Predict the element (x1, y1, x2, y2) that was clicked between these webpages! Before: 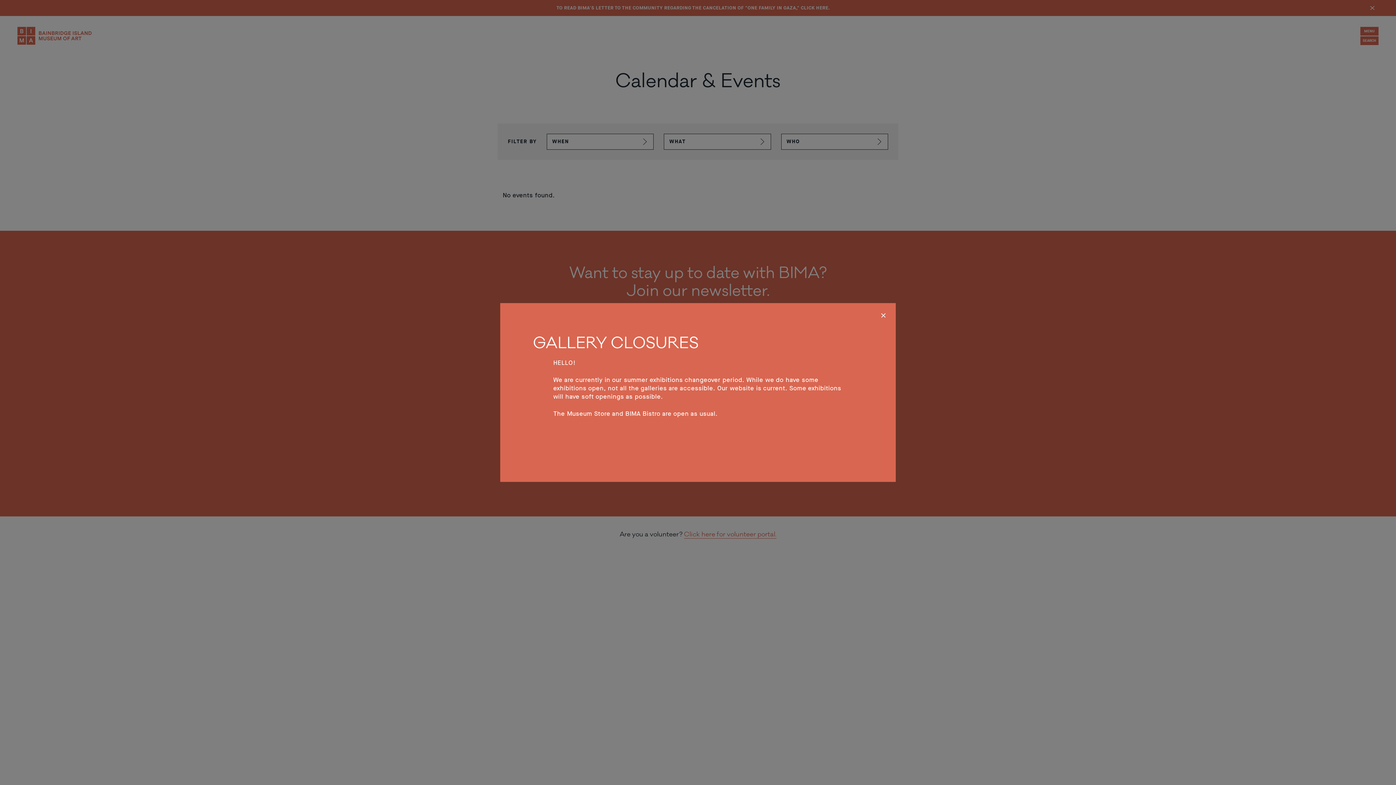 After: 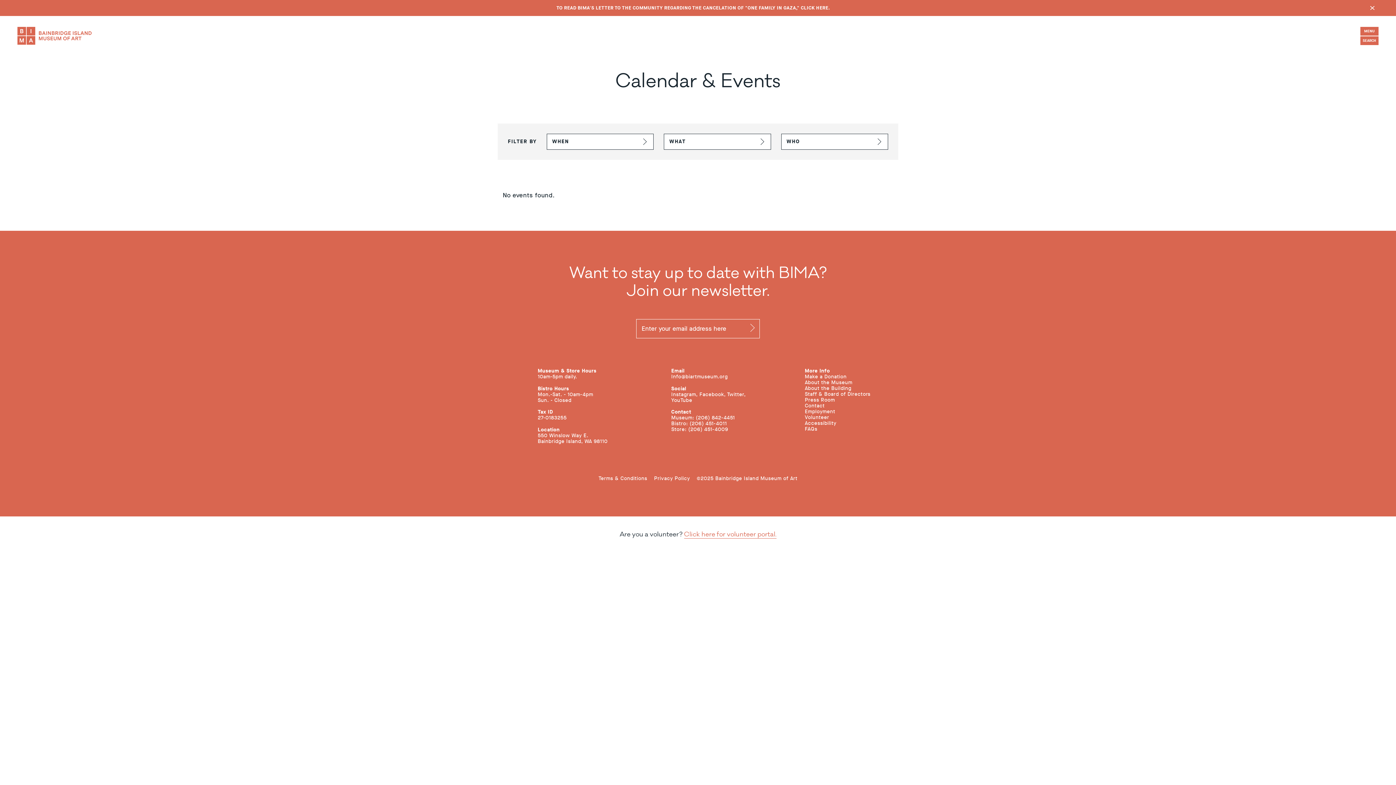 Action: bbox: (881, 313, 885, 317)